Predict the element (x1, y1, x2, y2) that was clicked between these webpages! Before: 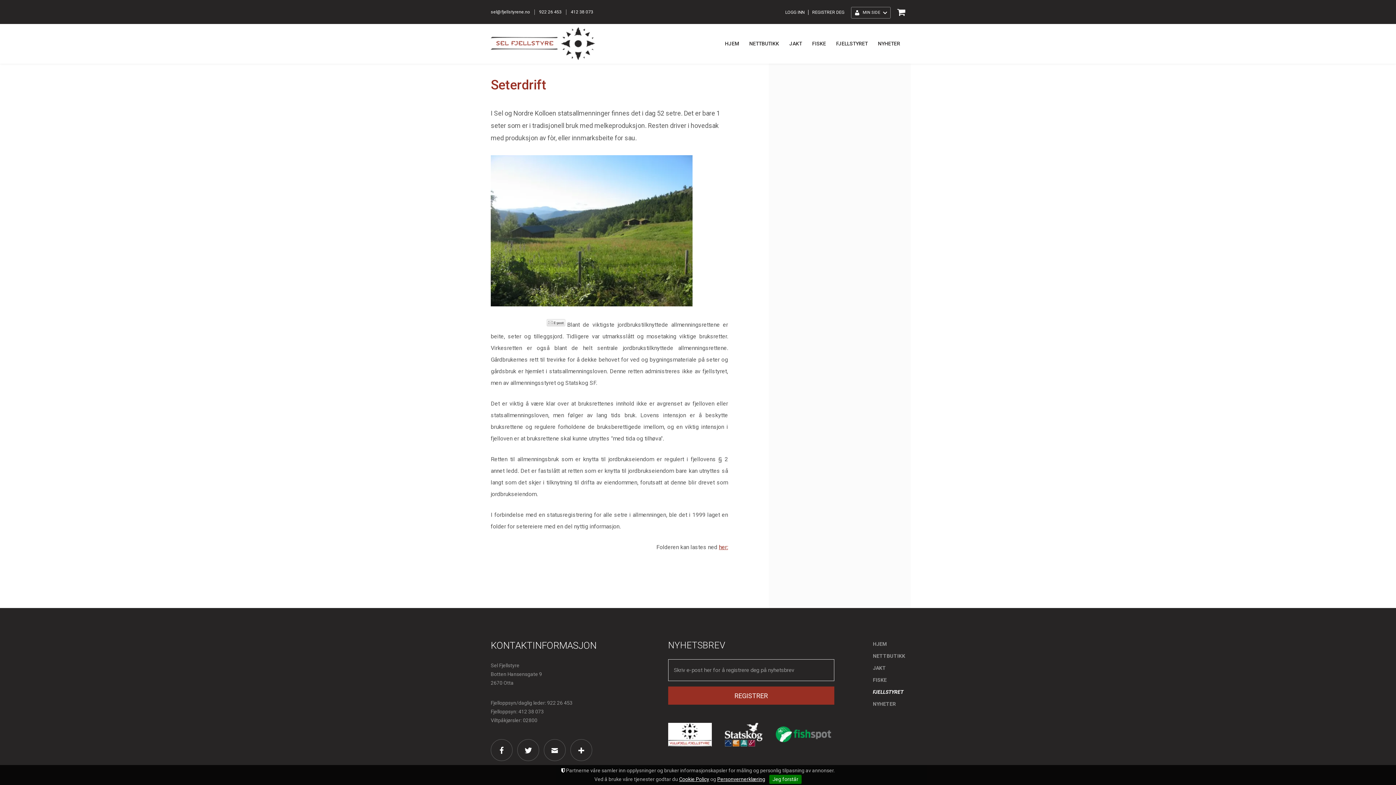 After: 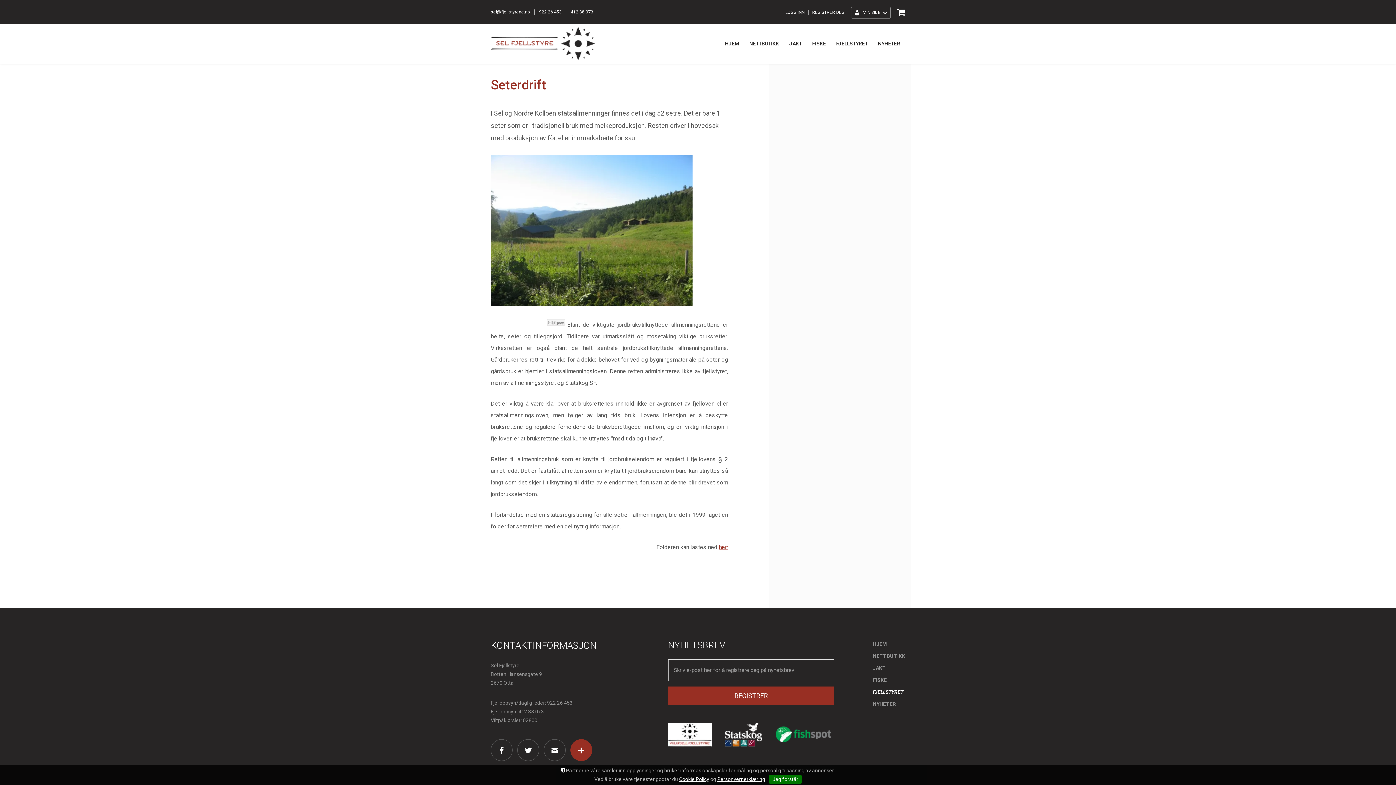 Action: bbox: (570, 739, 592, 761)